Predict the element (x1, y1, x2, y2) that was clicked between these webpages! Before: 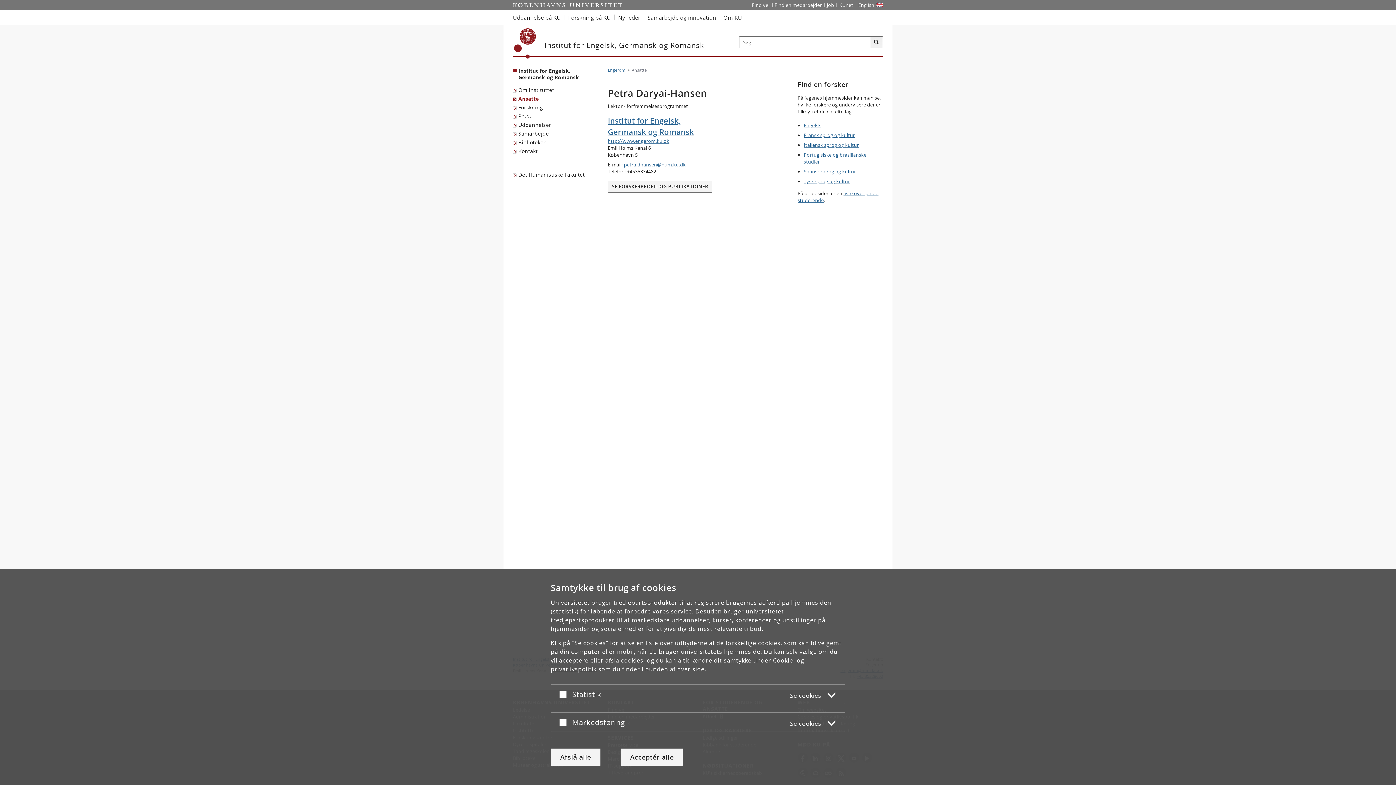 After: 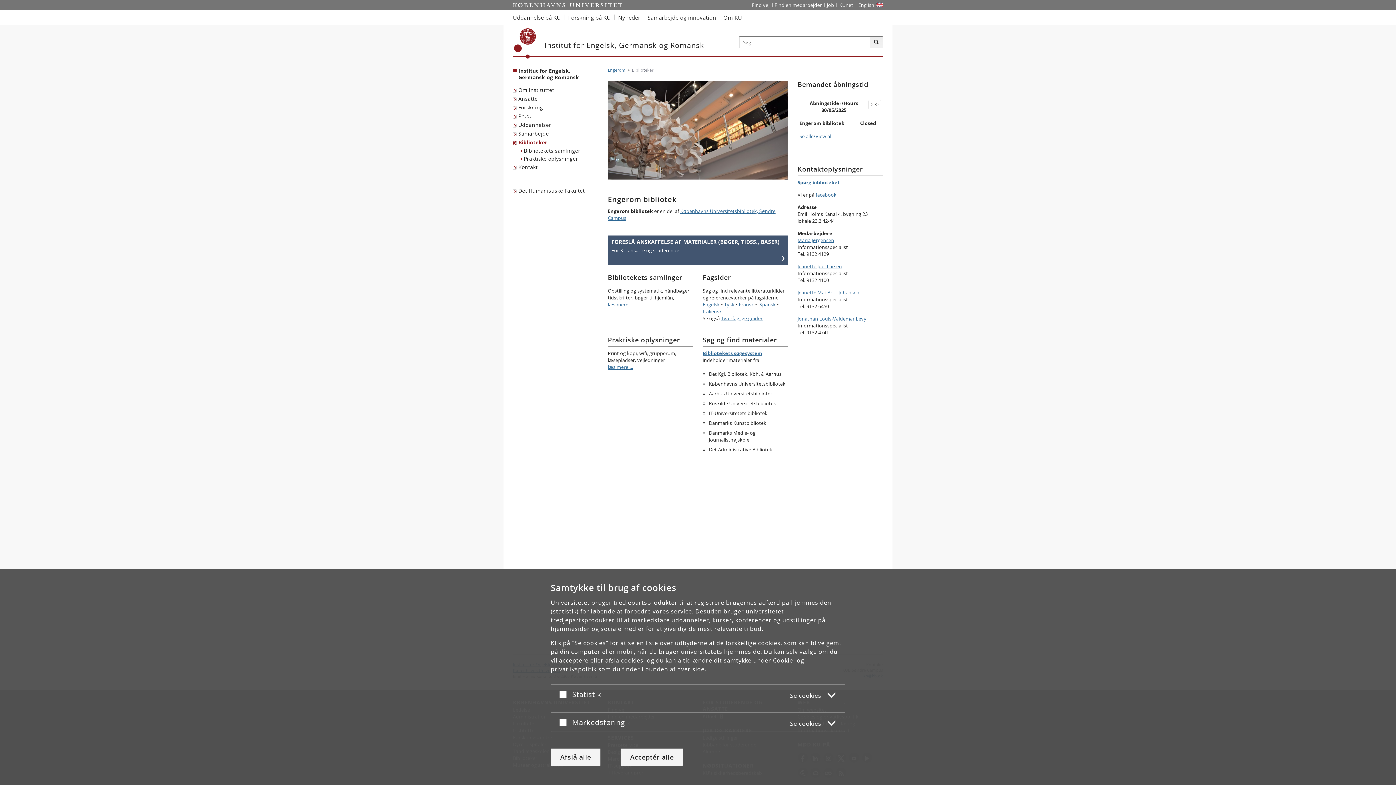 Action: bbox: (513, 138, 547, 146) label: Biblioteker